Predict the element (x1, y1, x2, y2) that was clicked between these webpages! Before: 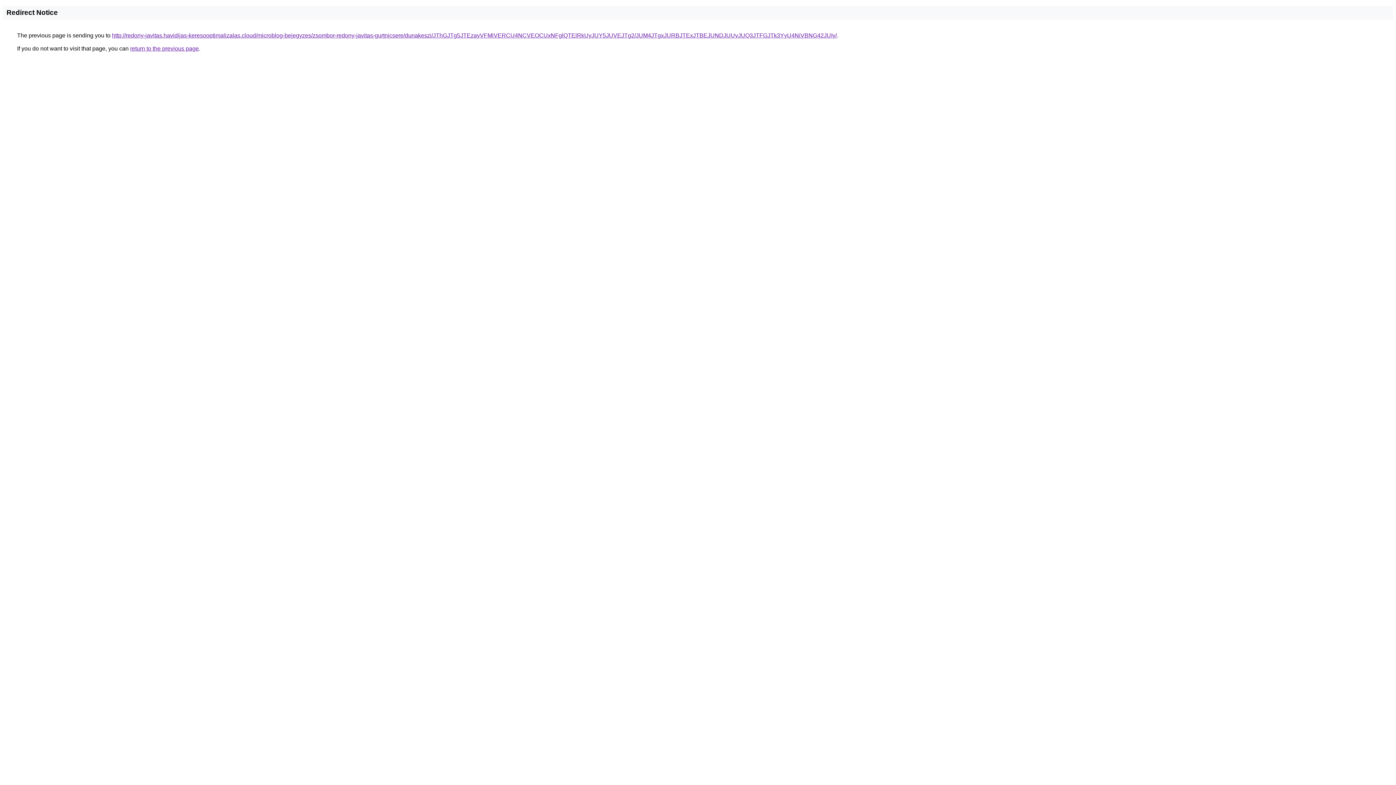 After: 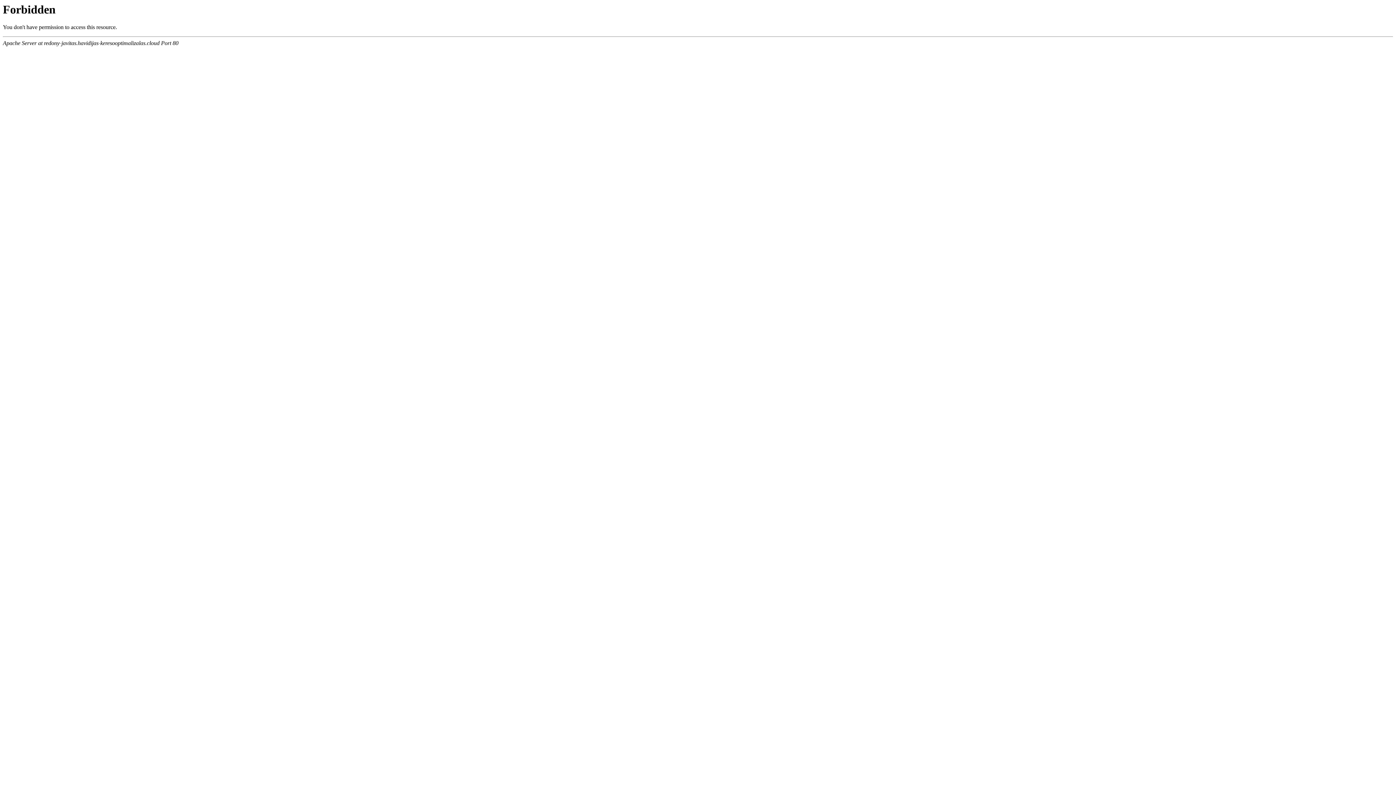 Action: bbox: (112, 32, 837, 38) label: http://redony-javitas.havidijas-keresooptimalizalas.cloud/microblog-bejegyzes/zsombor-redony-javitas-gurtnicsere/dunakeszi/JThGJTg5JTEzayVFMiVERCU4NCVEOCUxNFglQTElRkUyJUY5JUVEJTg2/JUM4JTgxJURBJTExJTBEJUNDJUUyJUQ3JTFGJTk3YyU4NiVBNG42JUIy/